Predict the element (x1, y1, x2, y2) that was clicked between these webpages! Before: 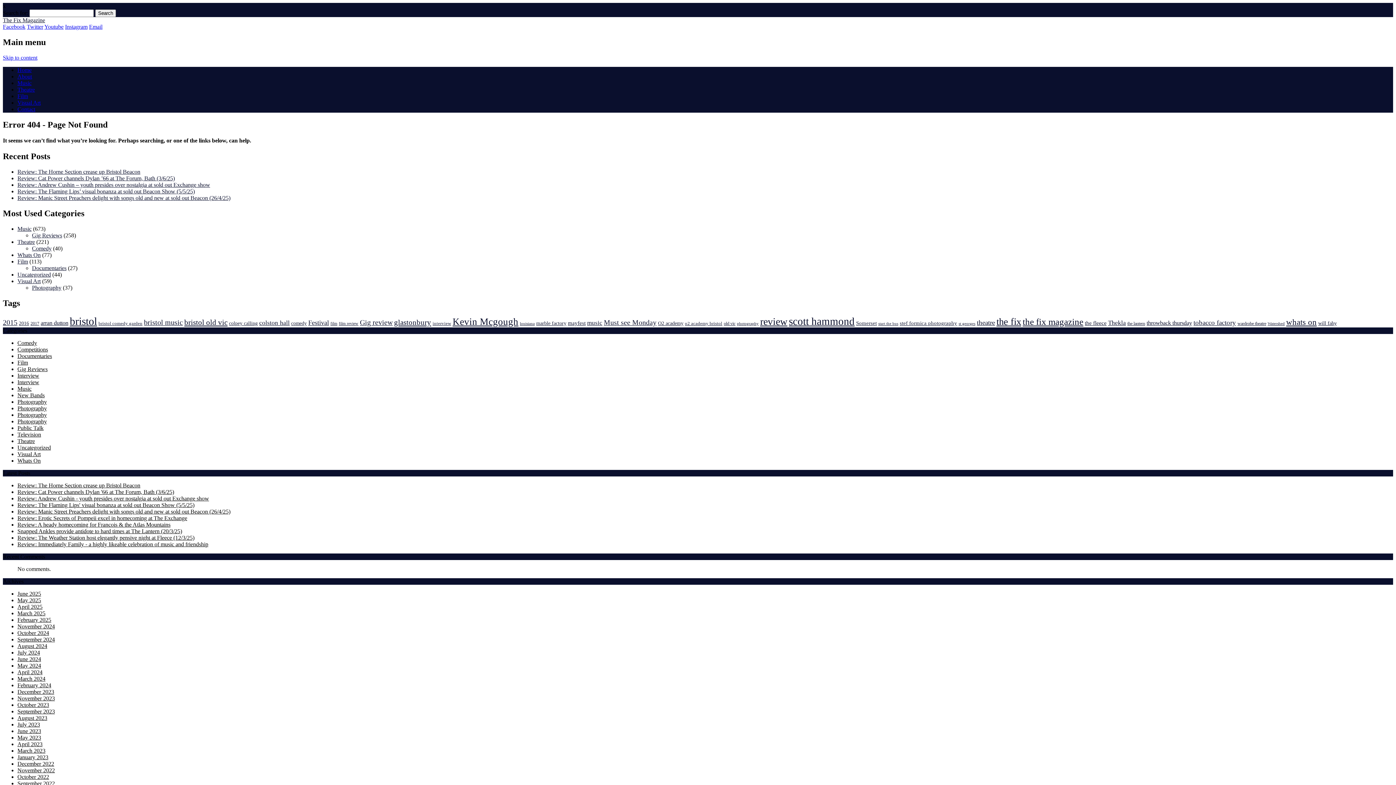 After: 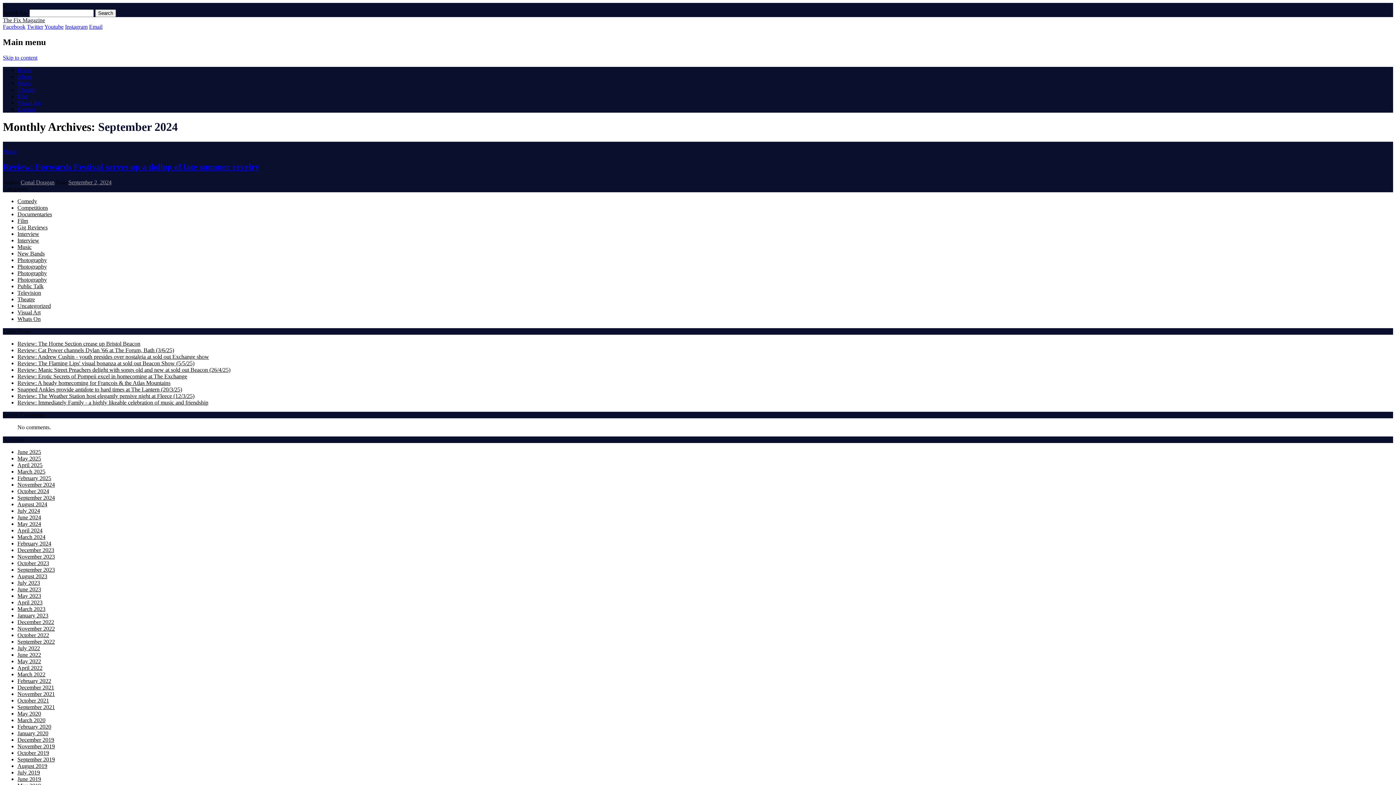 Action: label: September 2024 bbox: (17, 636, 54, 642)